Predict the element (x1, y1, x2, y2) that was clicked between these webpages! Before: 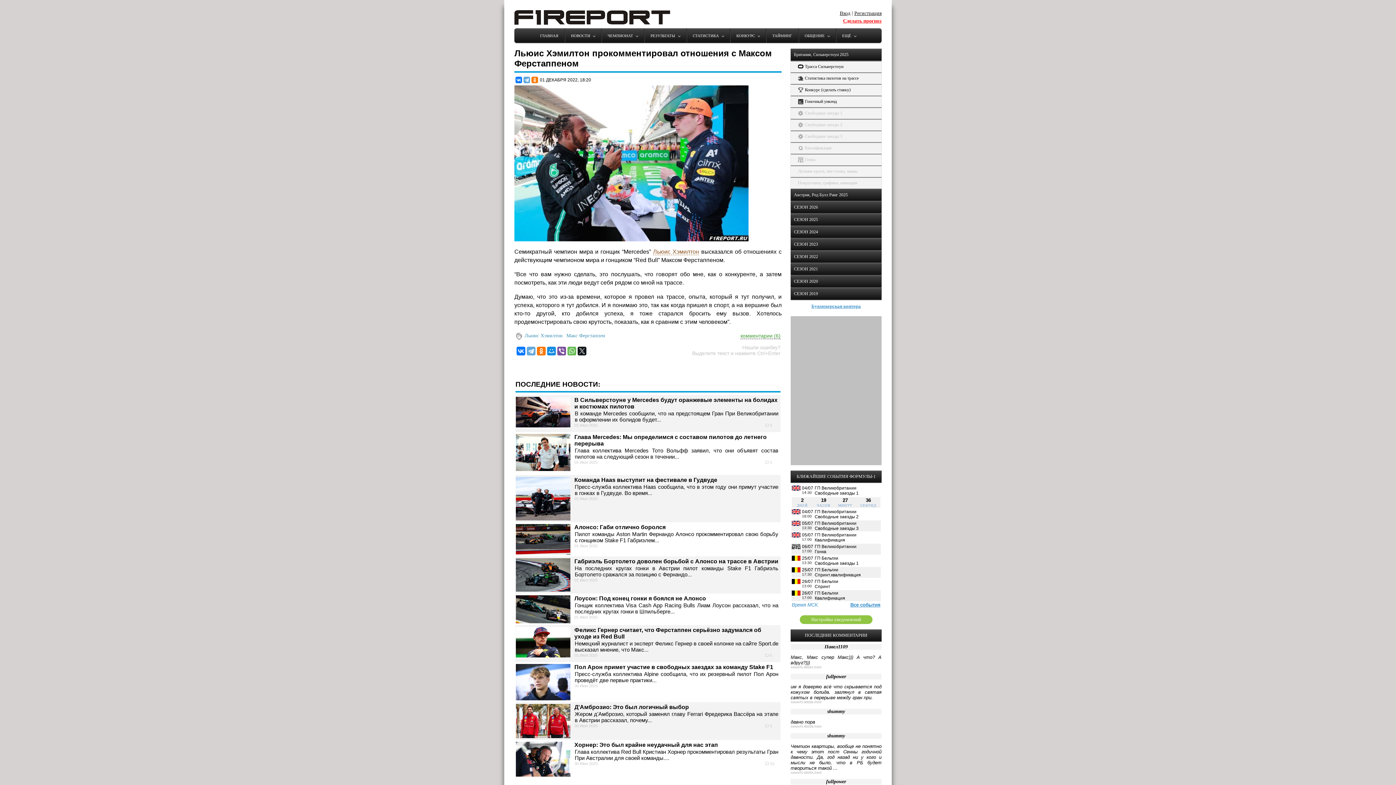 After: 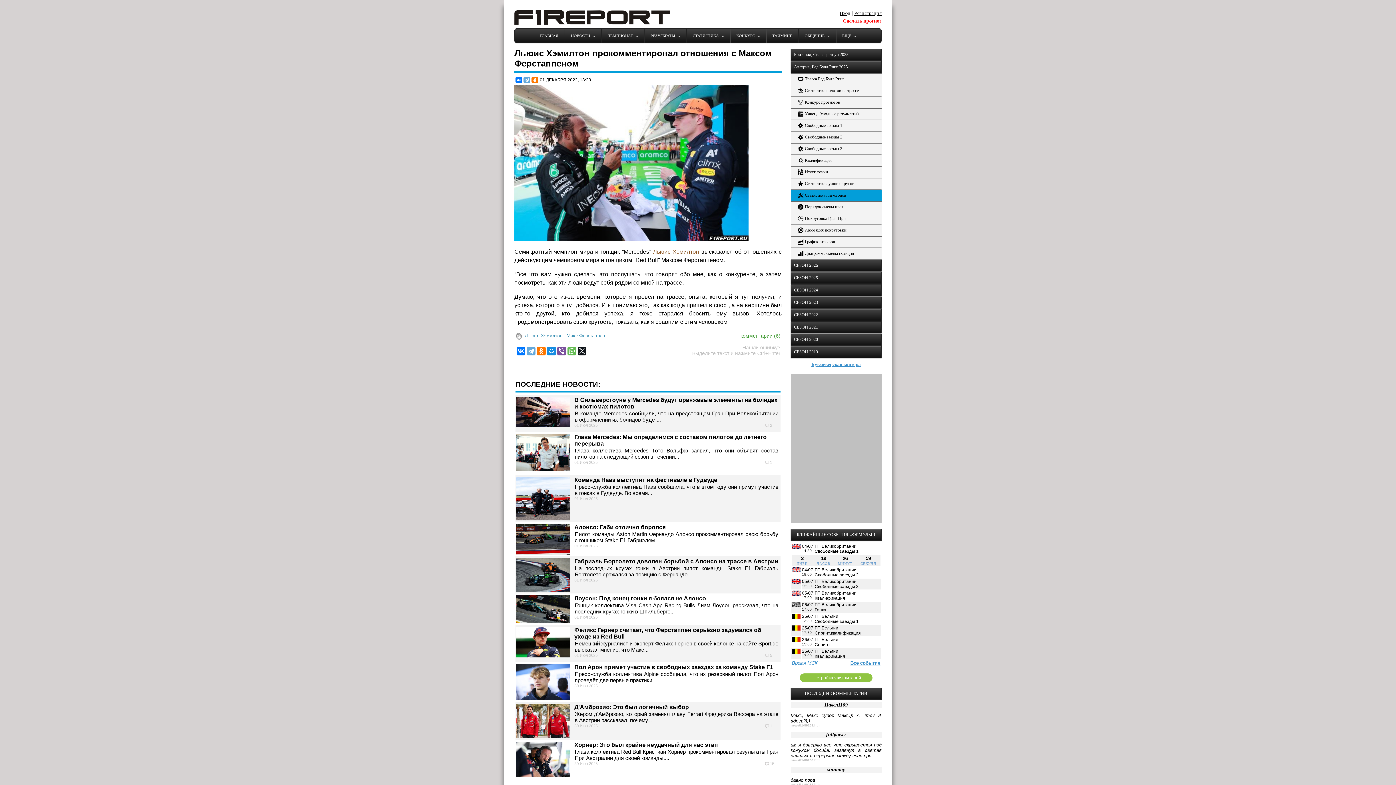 Action: label: Австрия, Ред Булл Ринг 2025 bbox: (790, 189, 881, 201)